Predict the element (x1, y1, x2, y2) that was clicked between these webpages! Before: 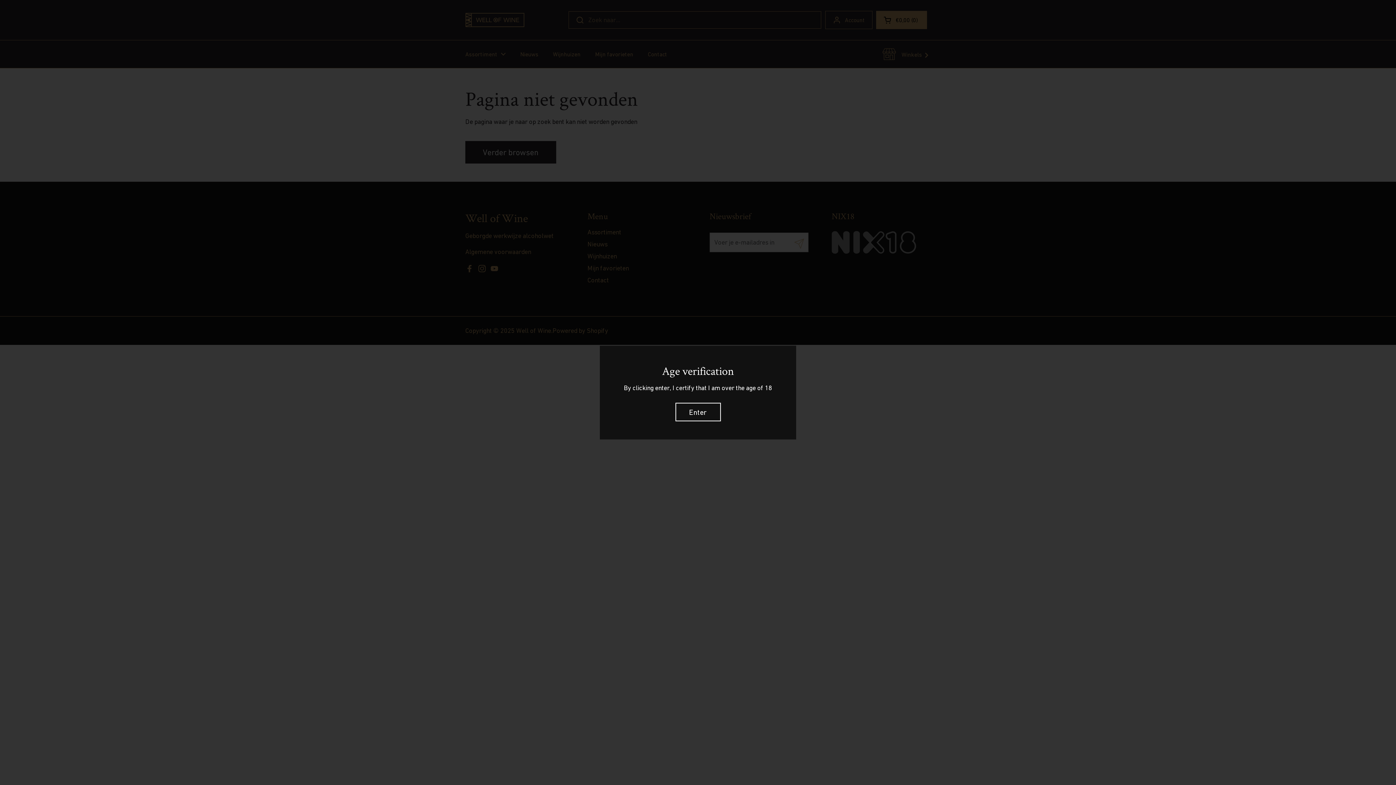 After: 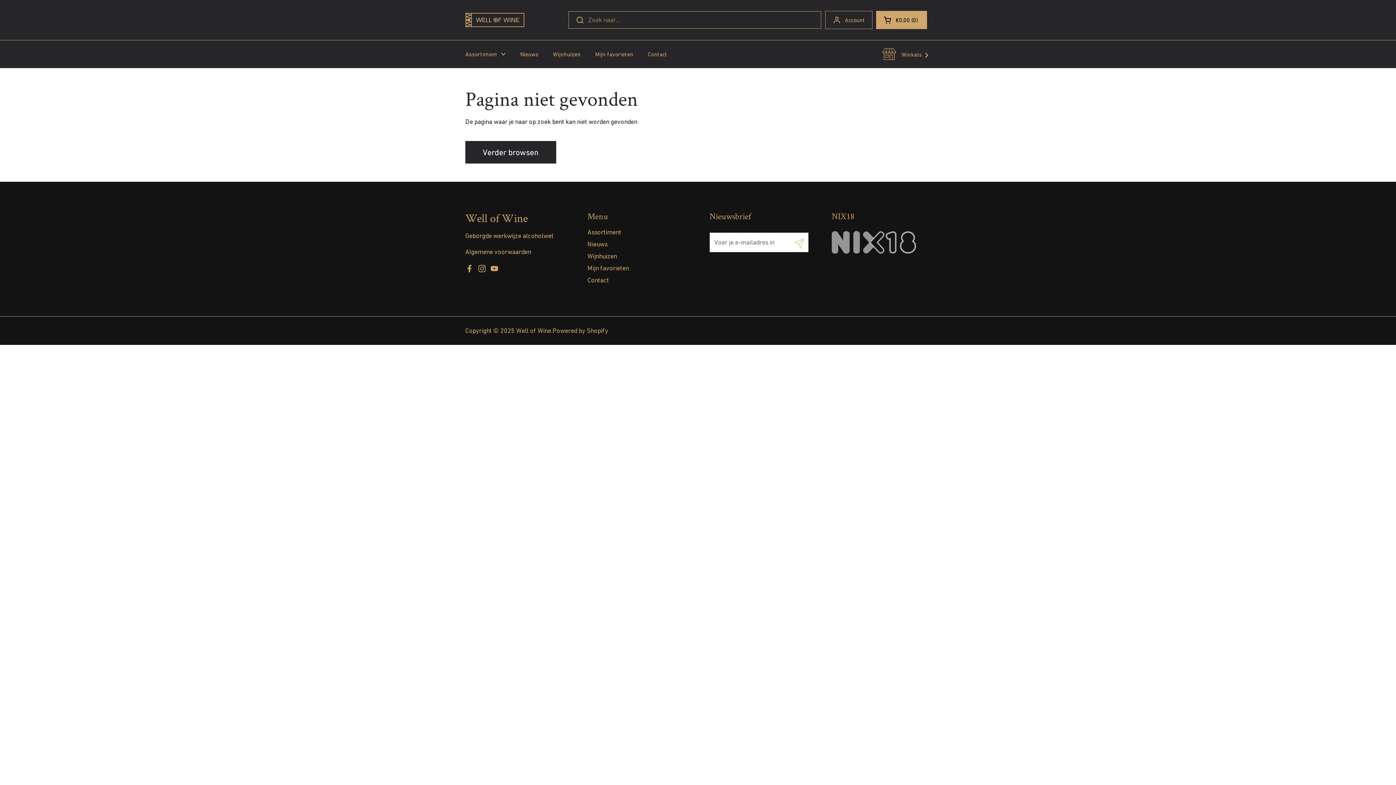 Action: bbox: (675, 402, 720, 421) label: Enter